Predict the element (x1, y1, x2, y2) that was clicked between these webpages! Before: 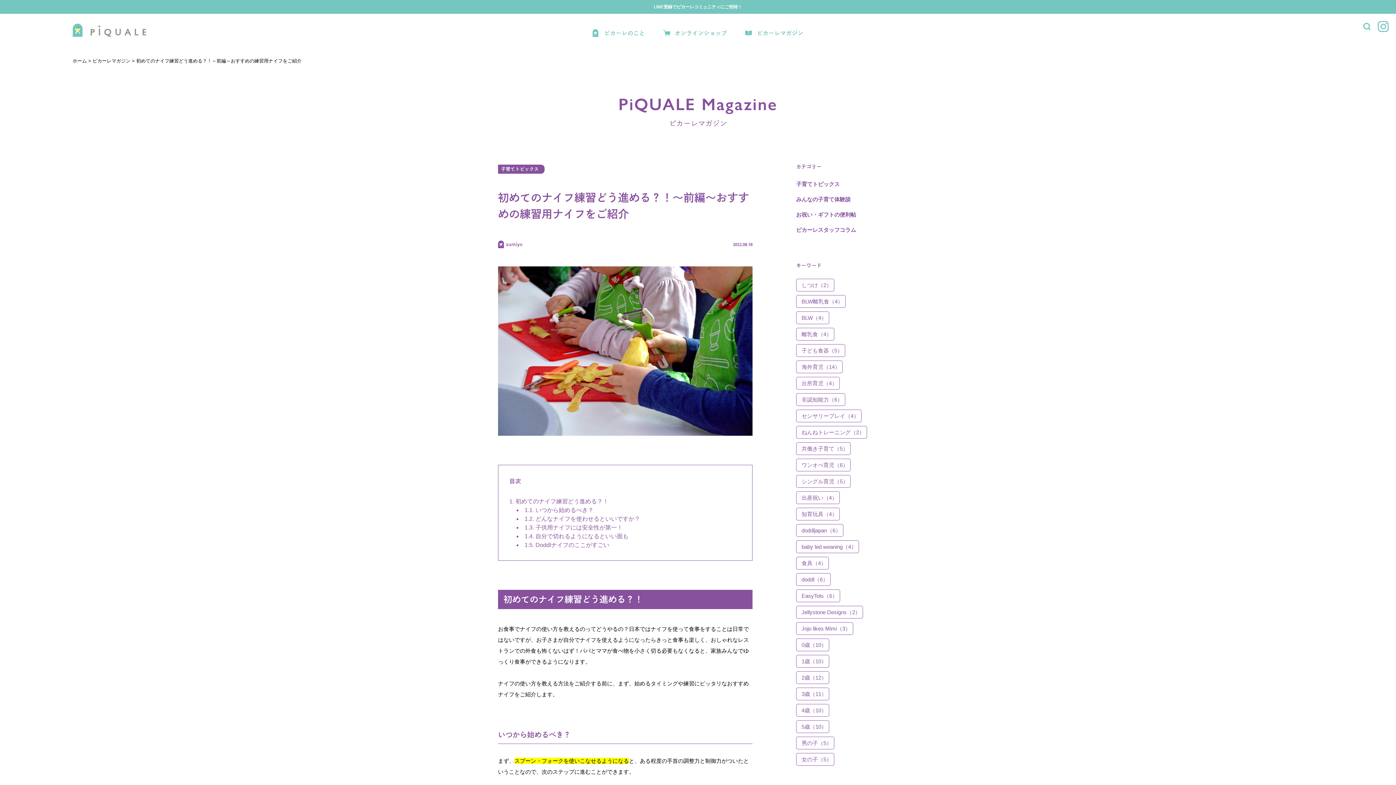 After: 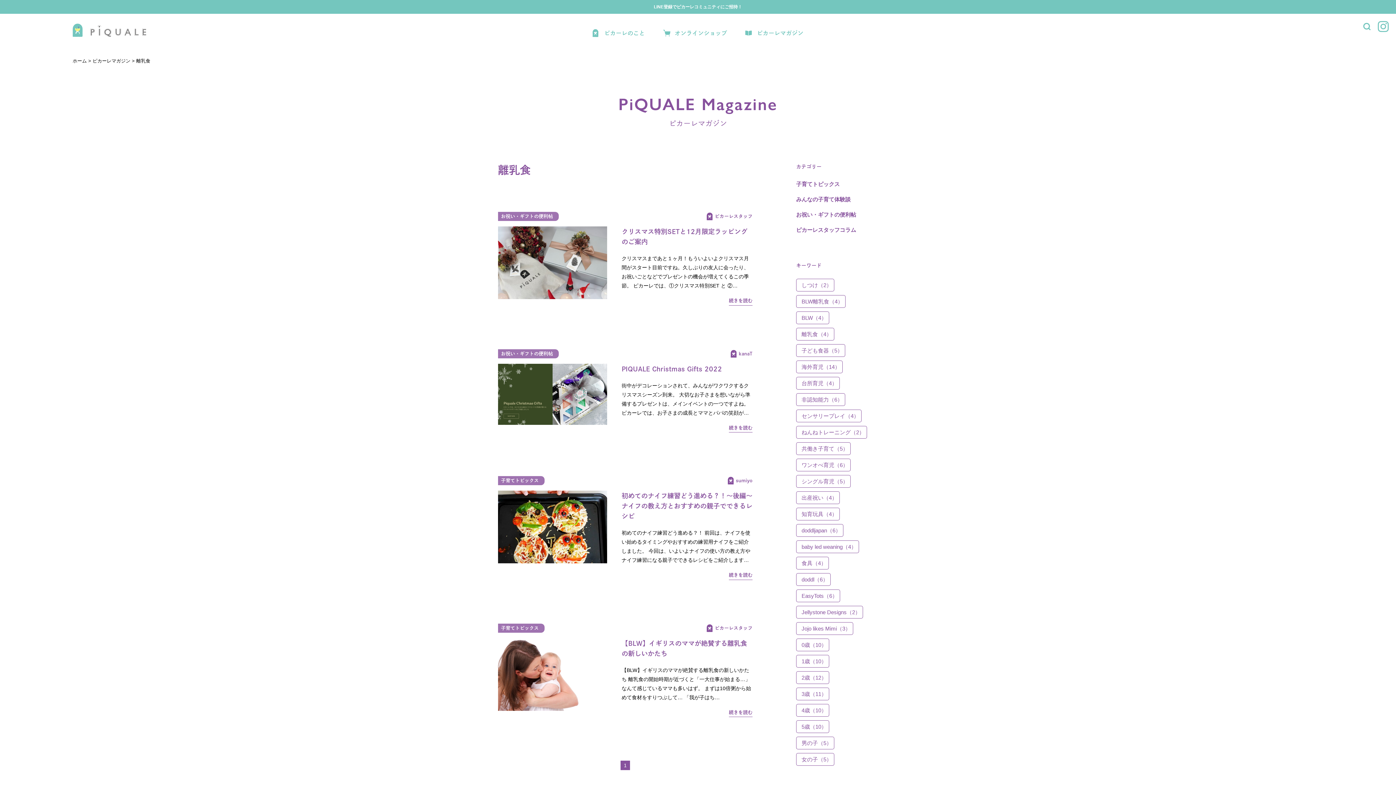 Action: bbox: (796, 328, 834, 340) label: 離乳食（4）